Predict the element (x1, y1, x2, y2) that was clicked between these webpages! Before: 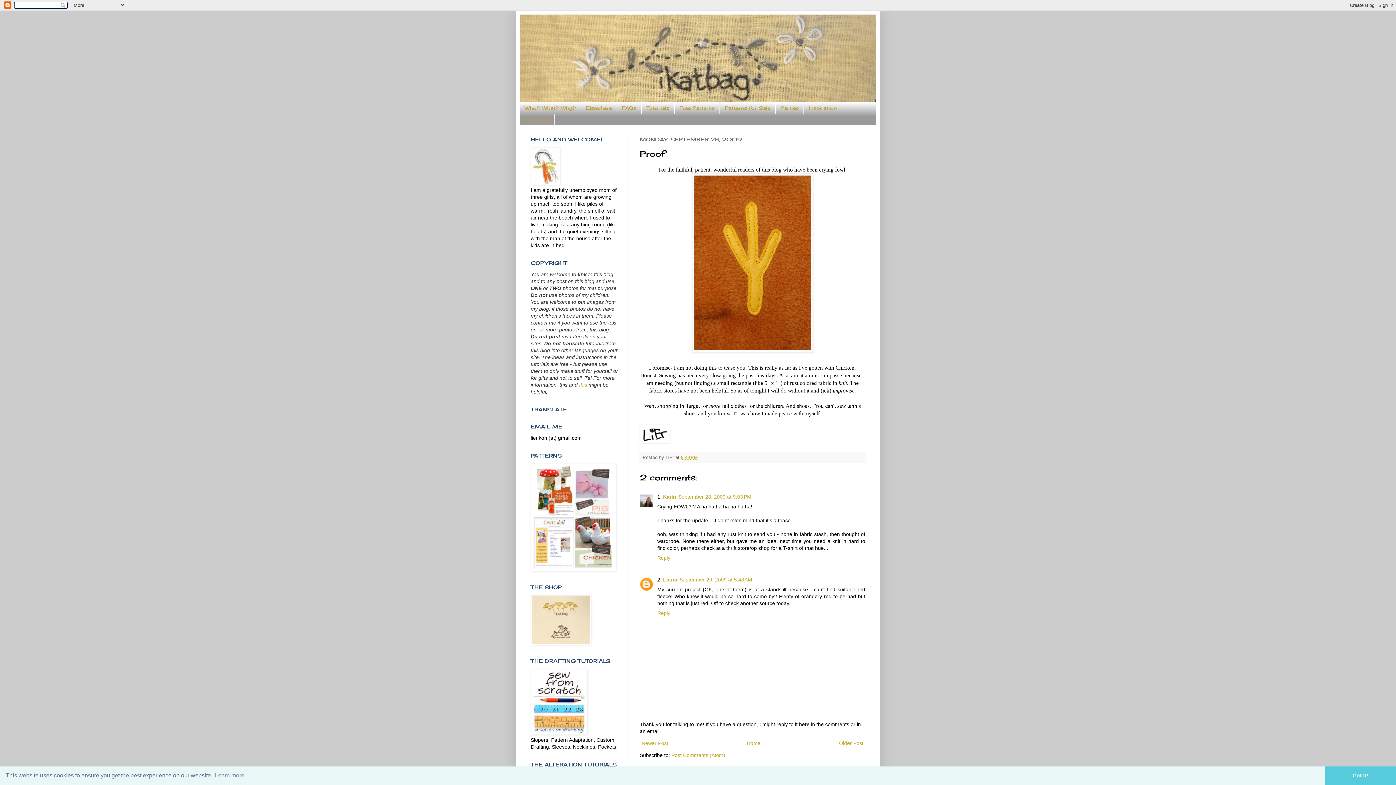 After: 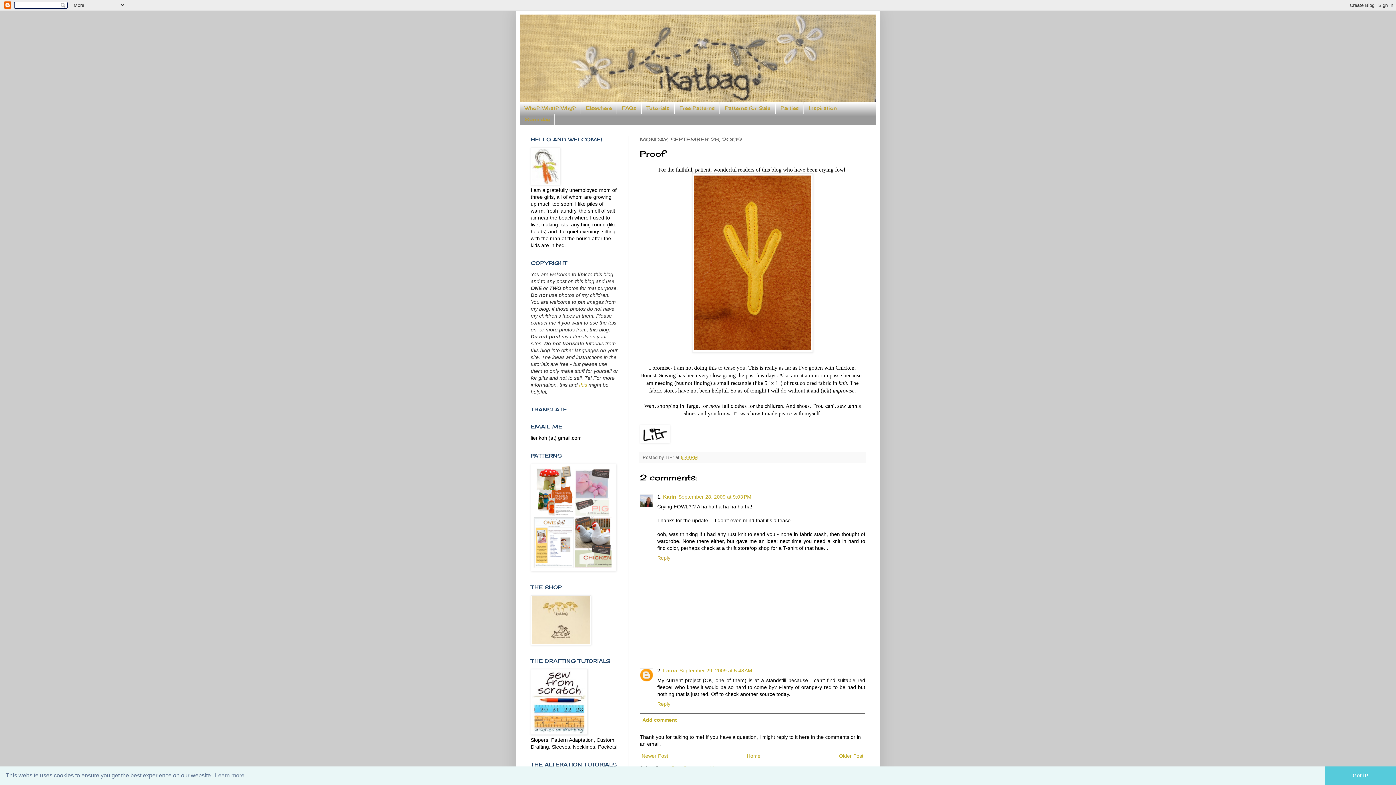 Action: label: Reply bbox: (657, 553, 672, 560)